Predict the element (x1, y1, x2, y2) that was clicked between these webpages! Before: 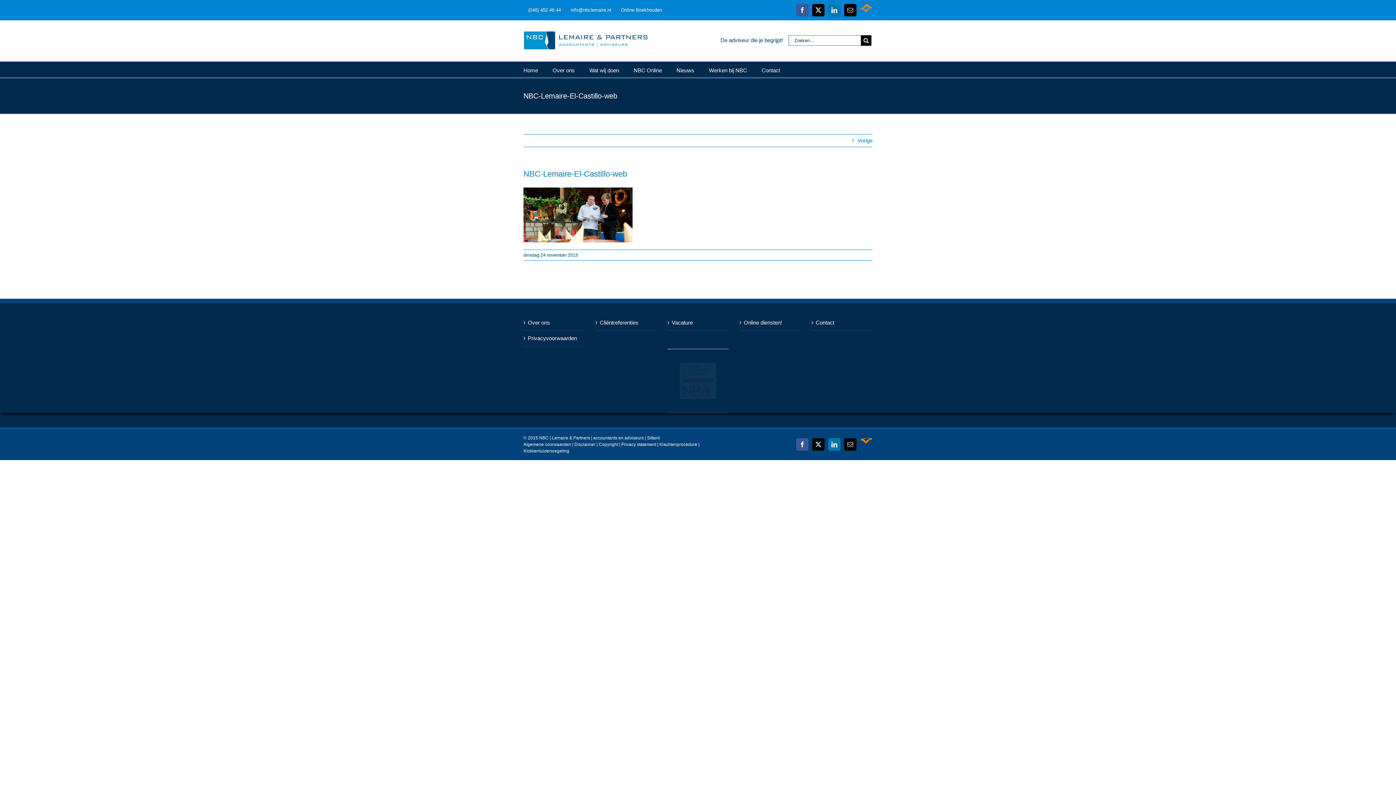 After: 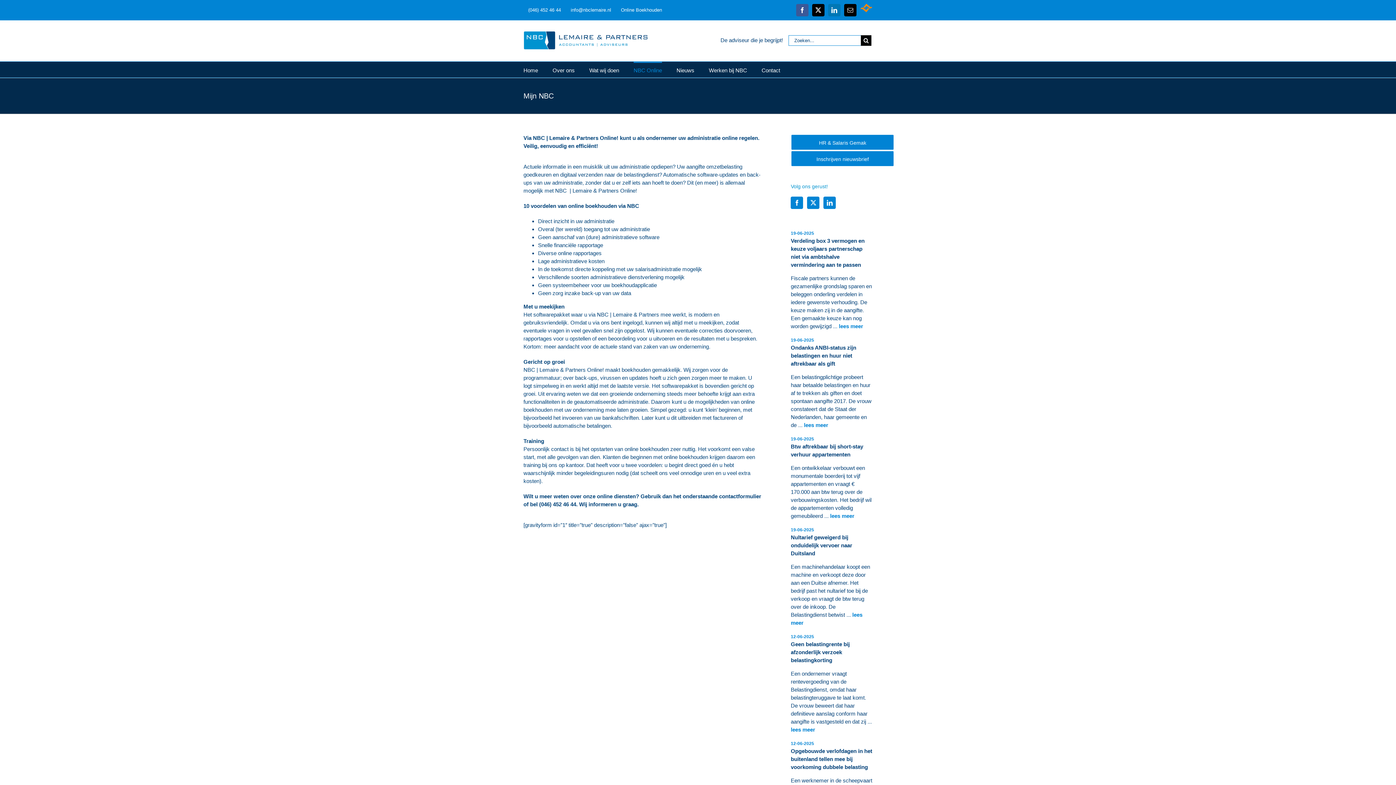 Action: label: Online Boekhouden bbox: (616, 2, 666, 18)